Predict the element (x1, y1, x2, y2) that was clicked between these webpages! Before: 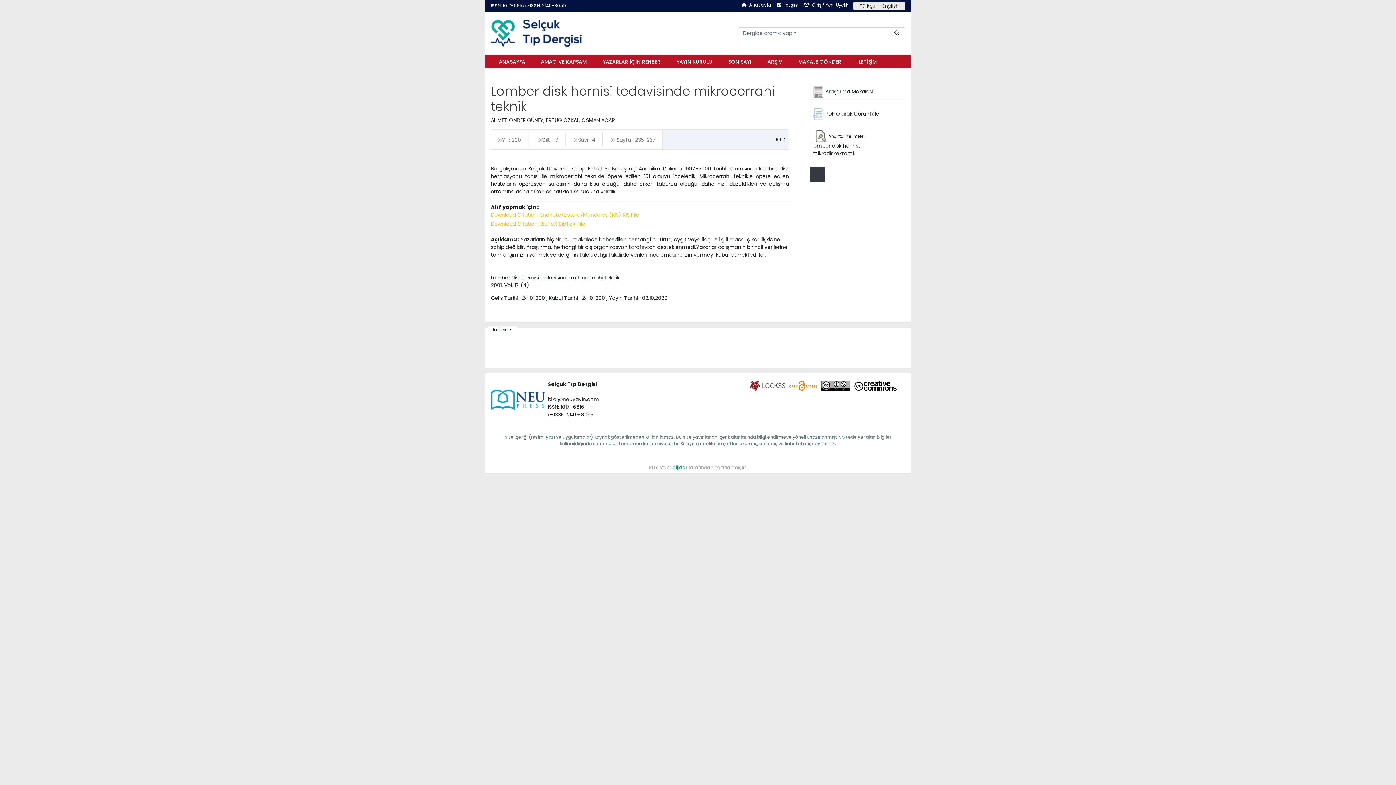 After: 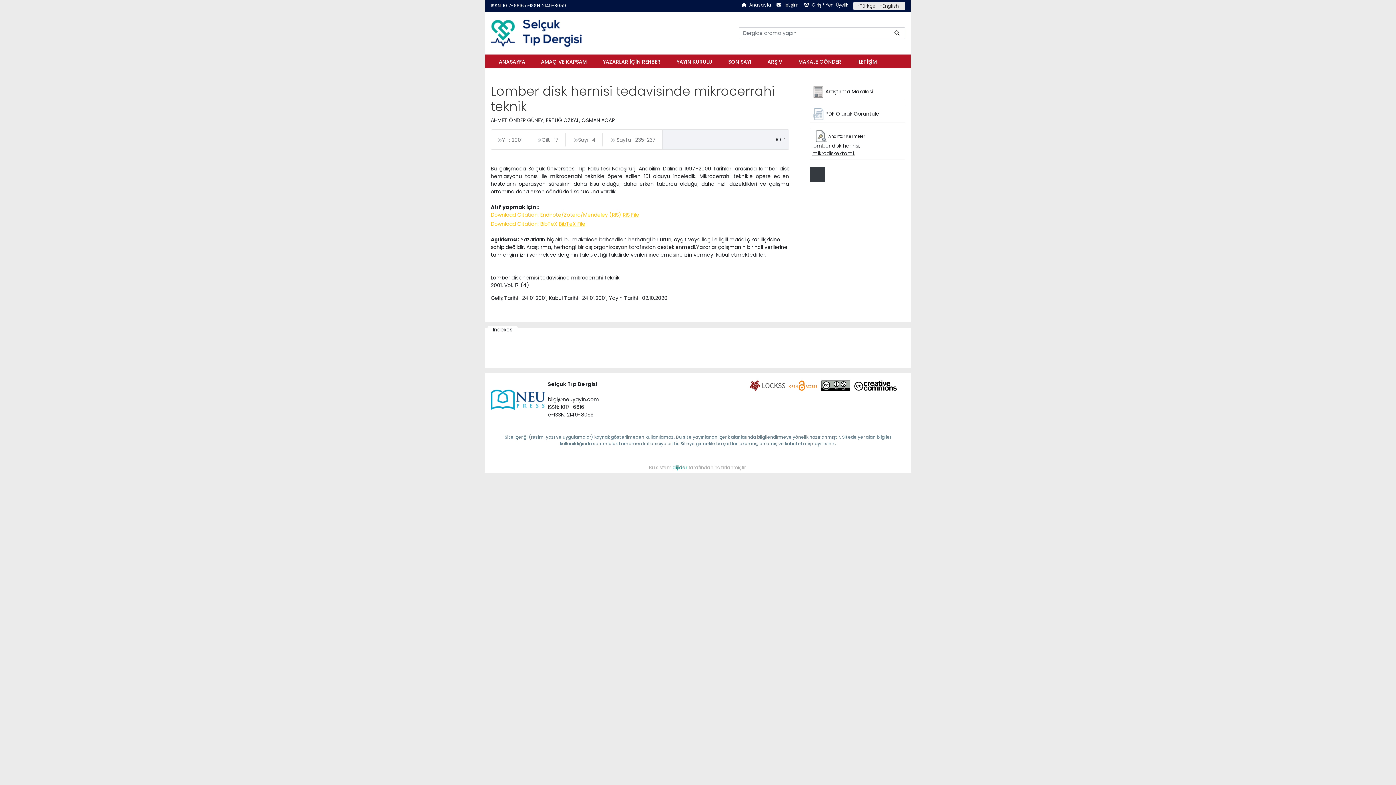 Action: bbox: (548, 396, 599, 403) label: bilgi@neuyayin.com